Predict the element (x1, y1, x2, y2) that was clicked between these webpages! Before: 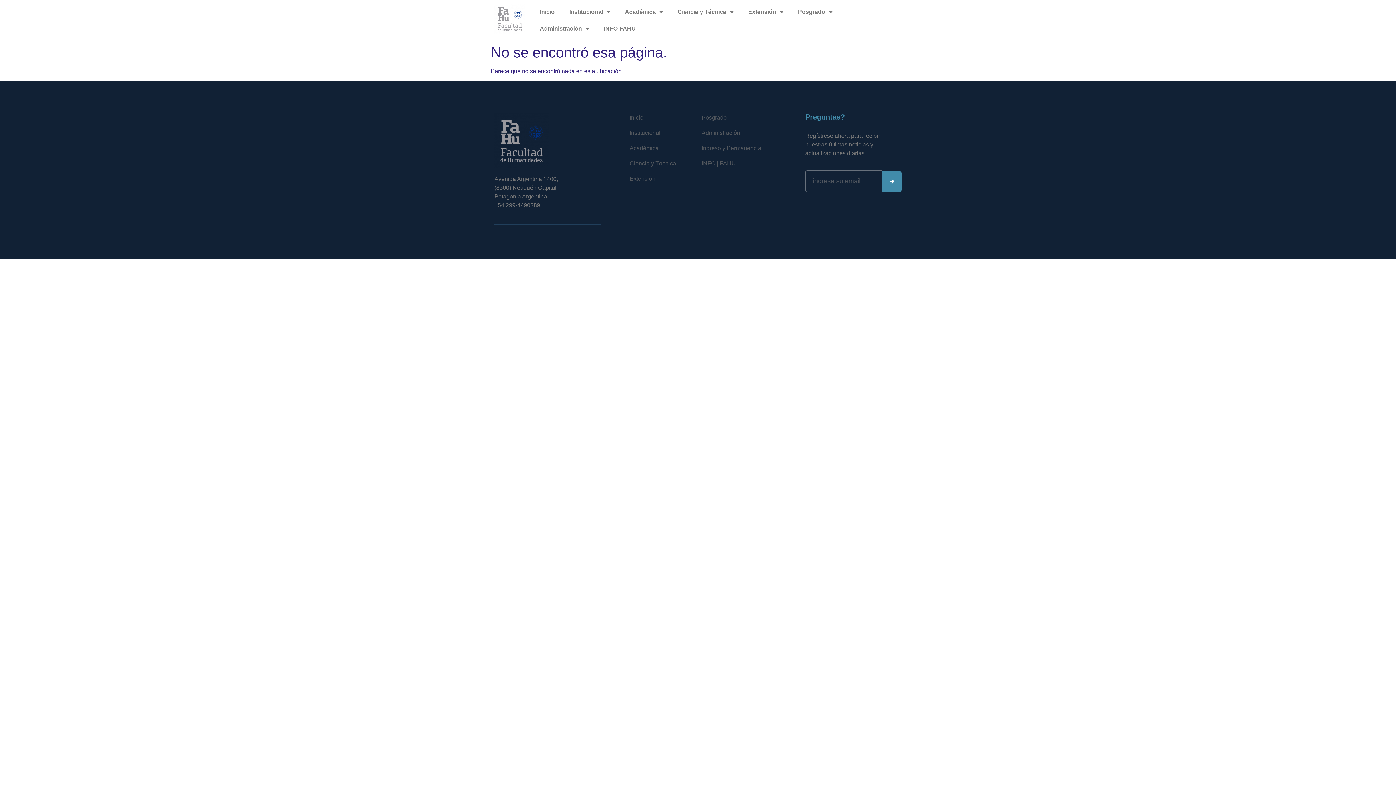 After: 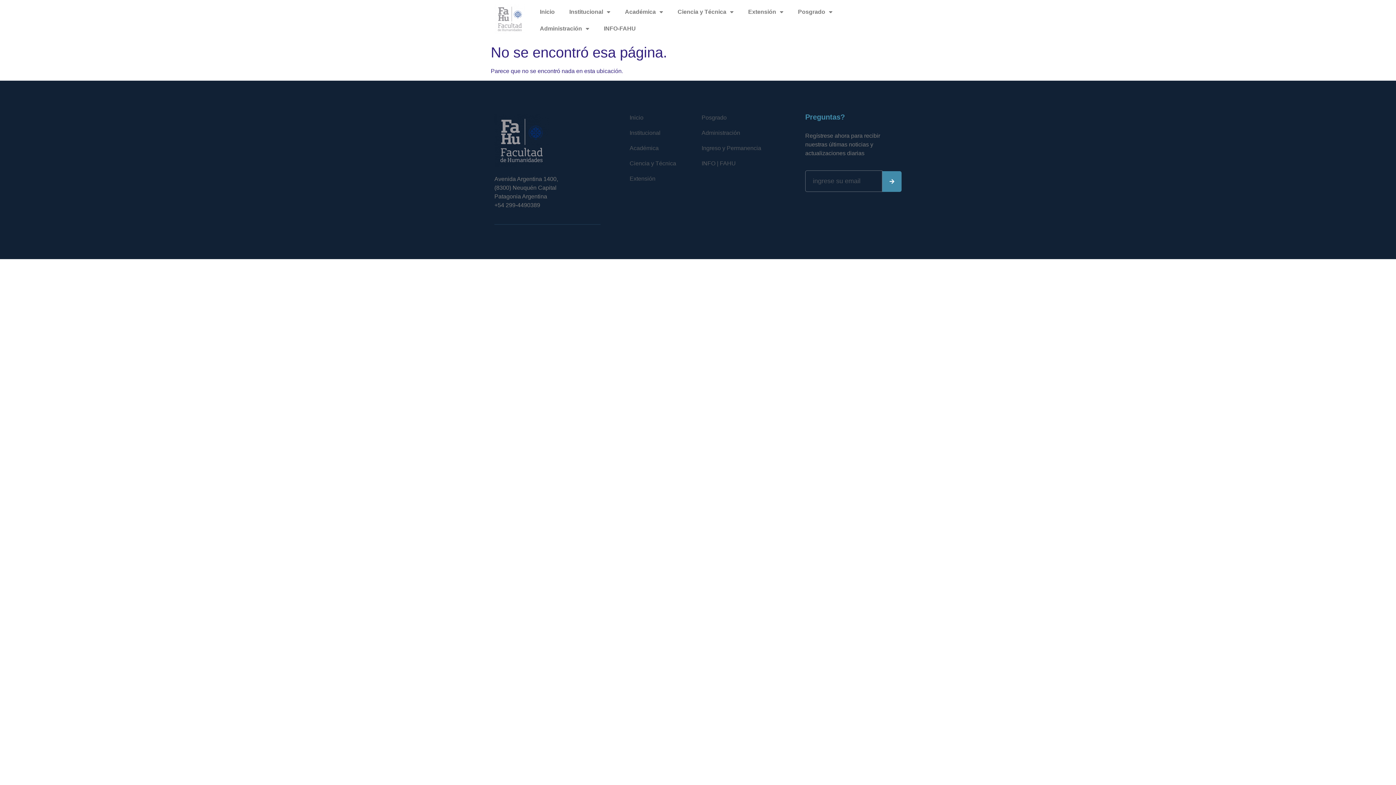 Action: label: Posgrado bbox: (701, 113, 798, 122)